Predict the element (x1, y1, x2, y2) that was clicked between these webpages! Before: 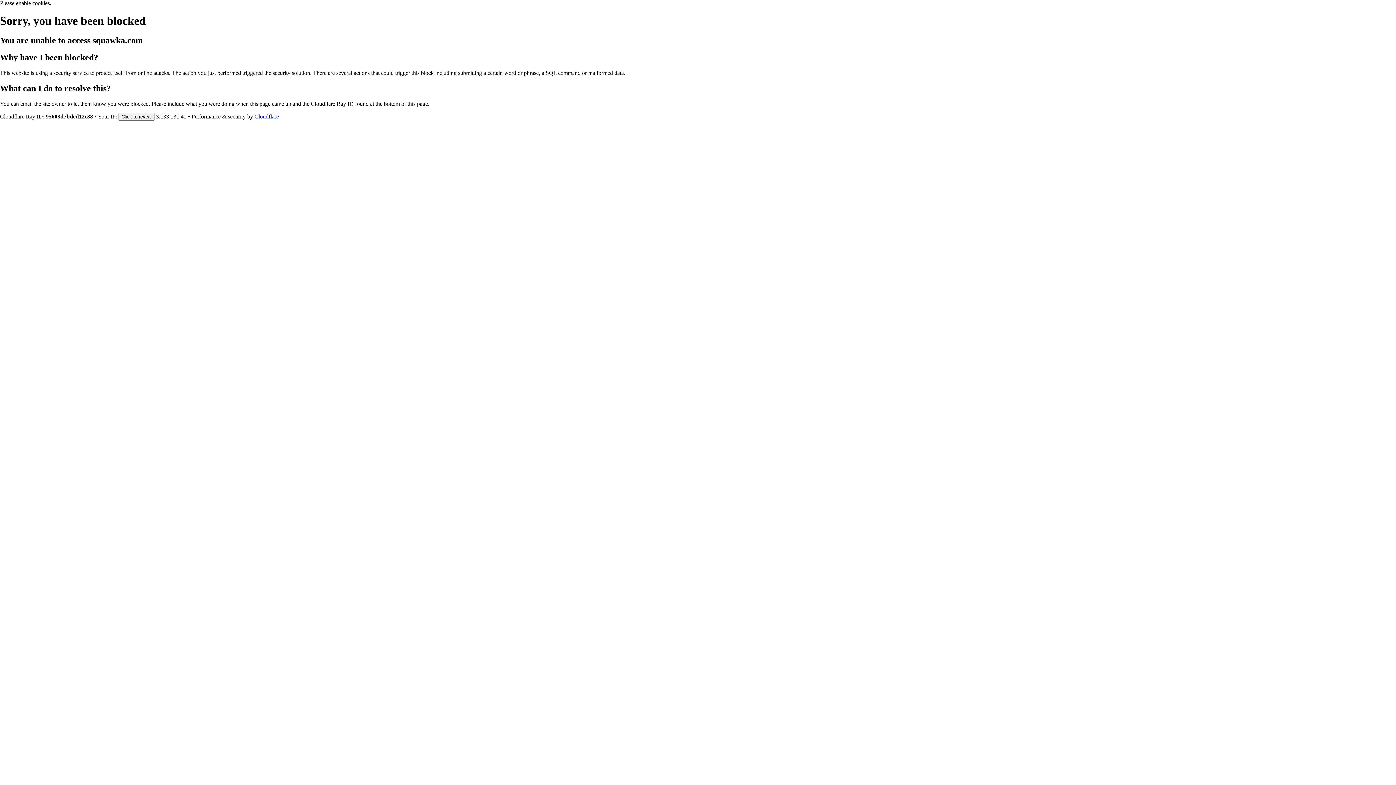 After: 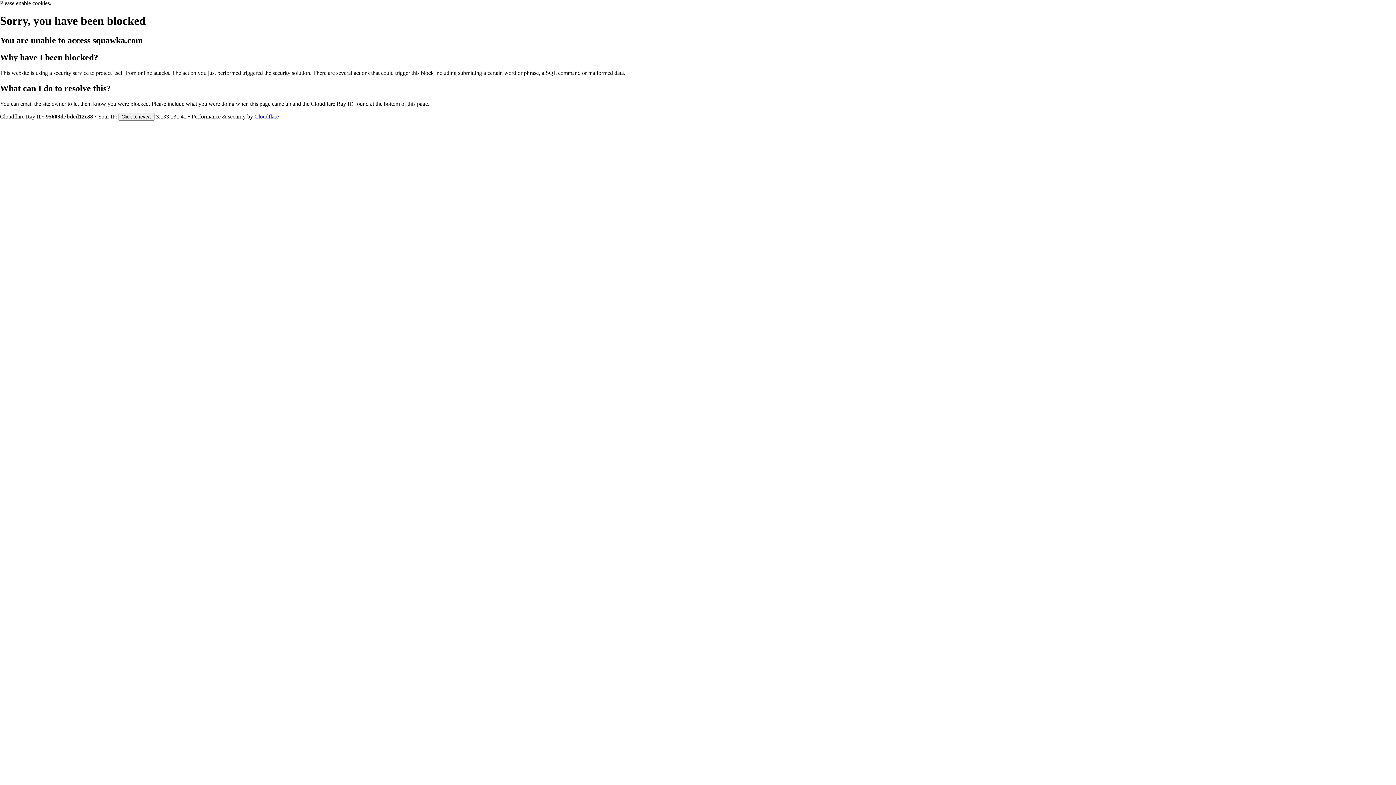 Action: label: Cloudflare bbox: (254, 113, 278, 119)